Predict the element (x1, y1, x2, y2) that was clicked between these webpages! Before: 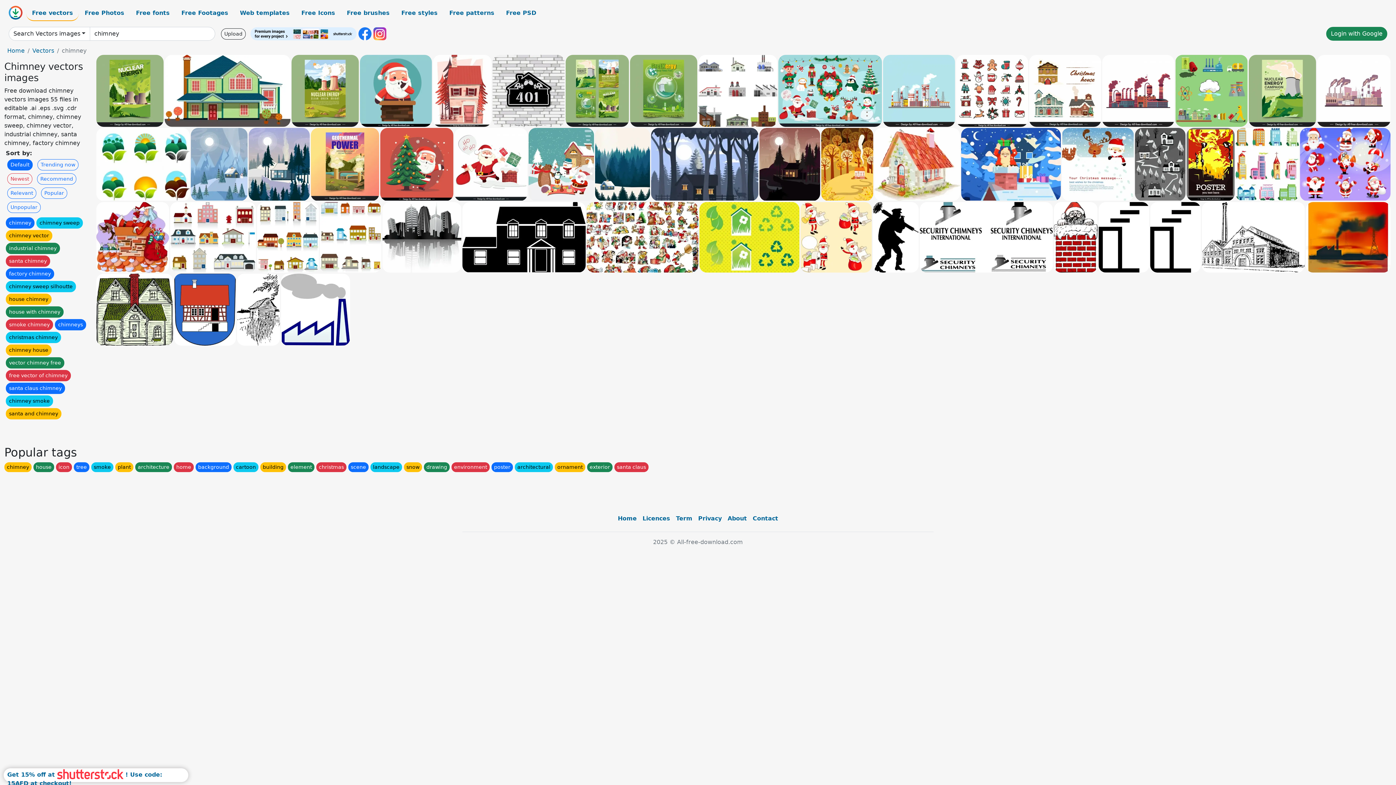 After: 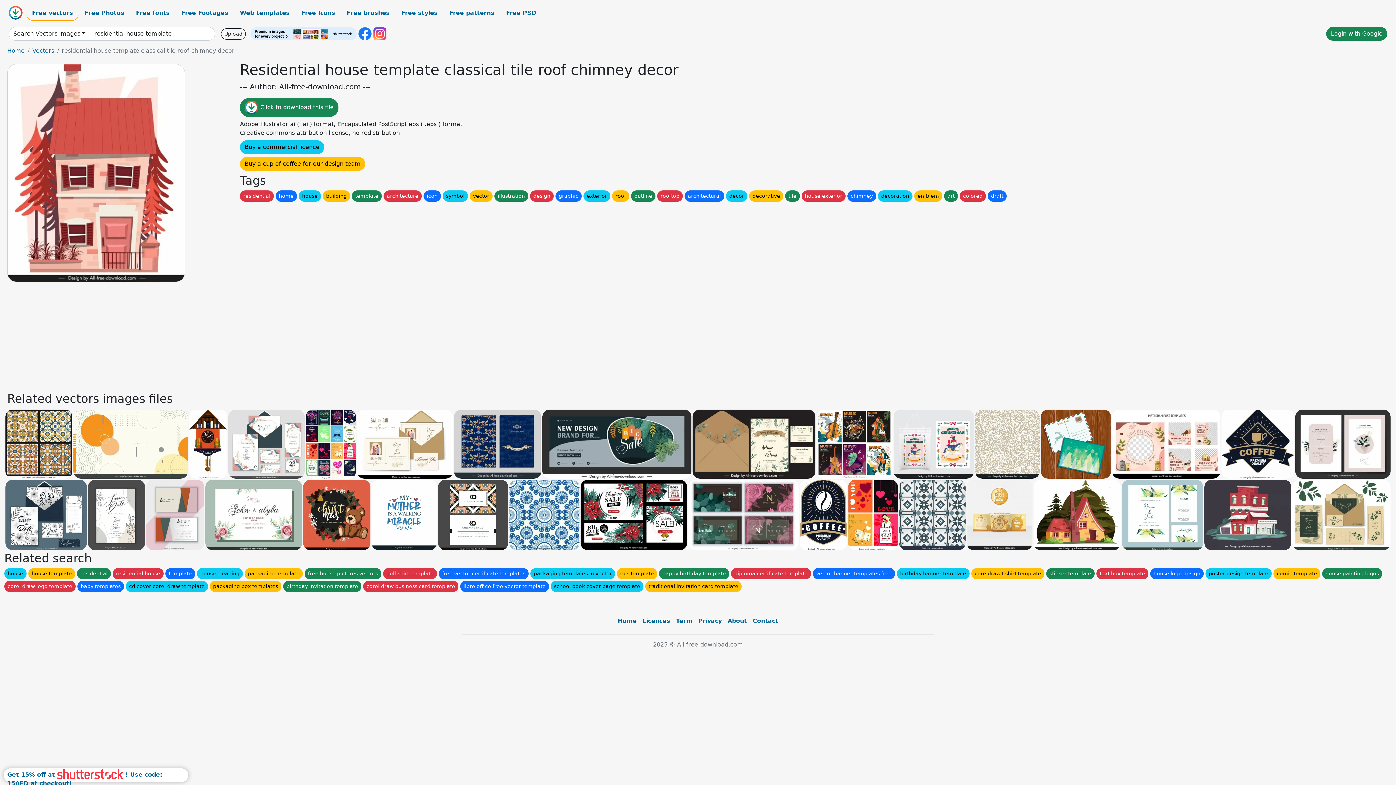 Action: bbox: (433, 54, 491, 126)